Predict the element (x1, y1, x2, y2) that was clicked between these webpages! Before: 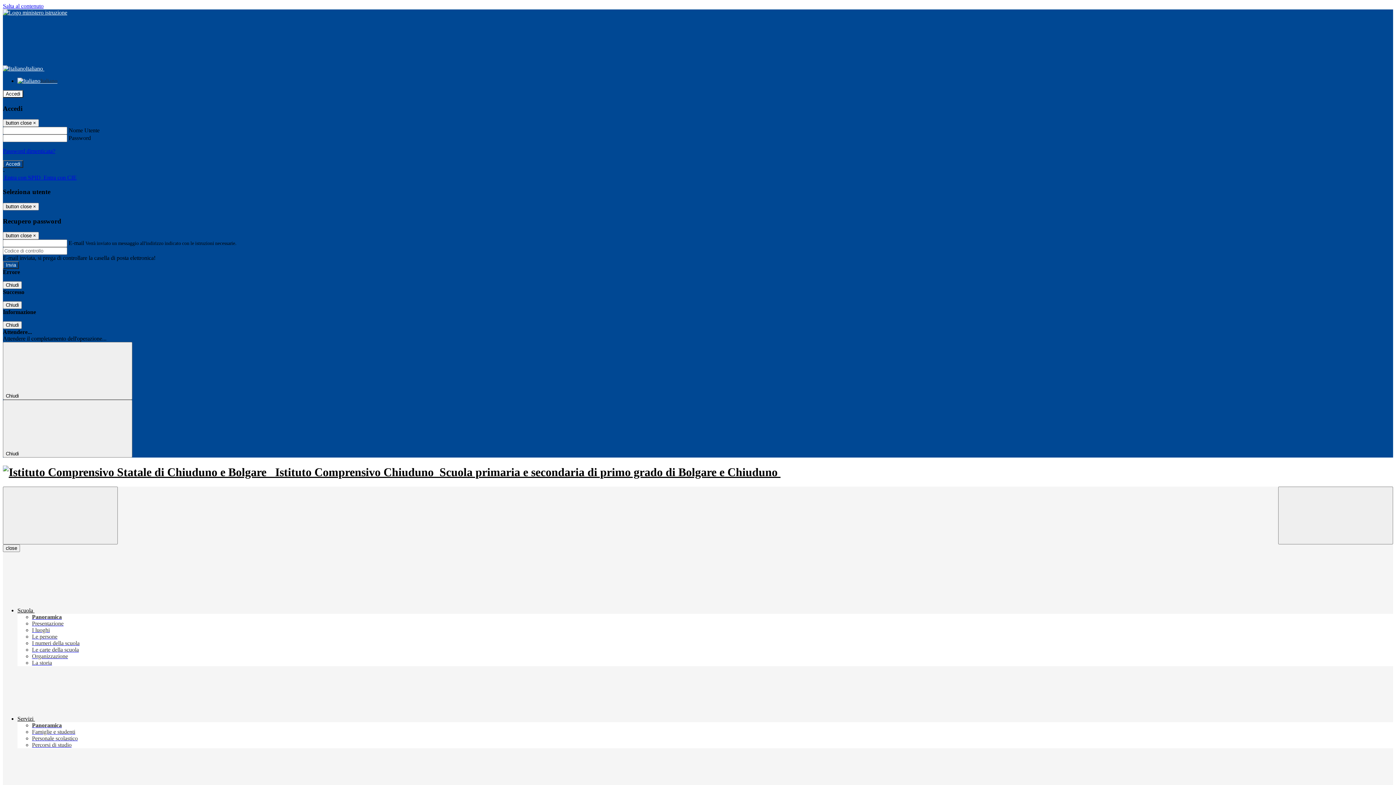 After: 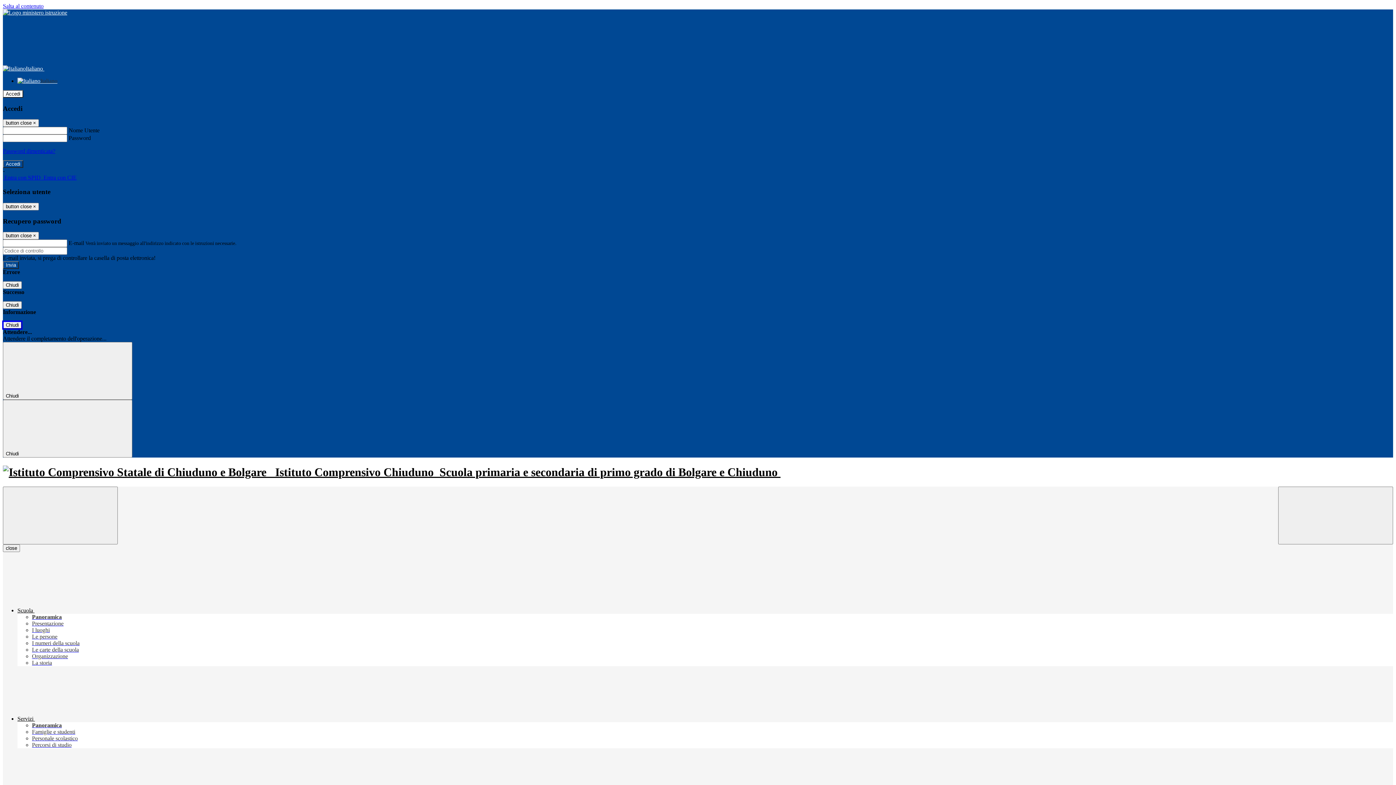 Action: label: Chiudi bbox: (2, 321, 21, 329)